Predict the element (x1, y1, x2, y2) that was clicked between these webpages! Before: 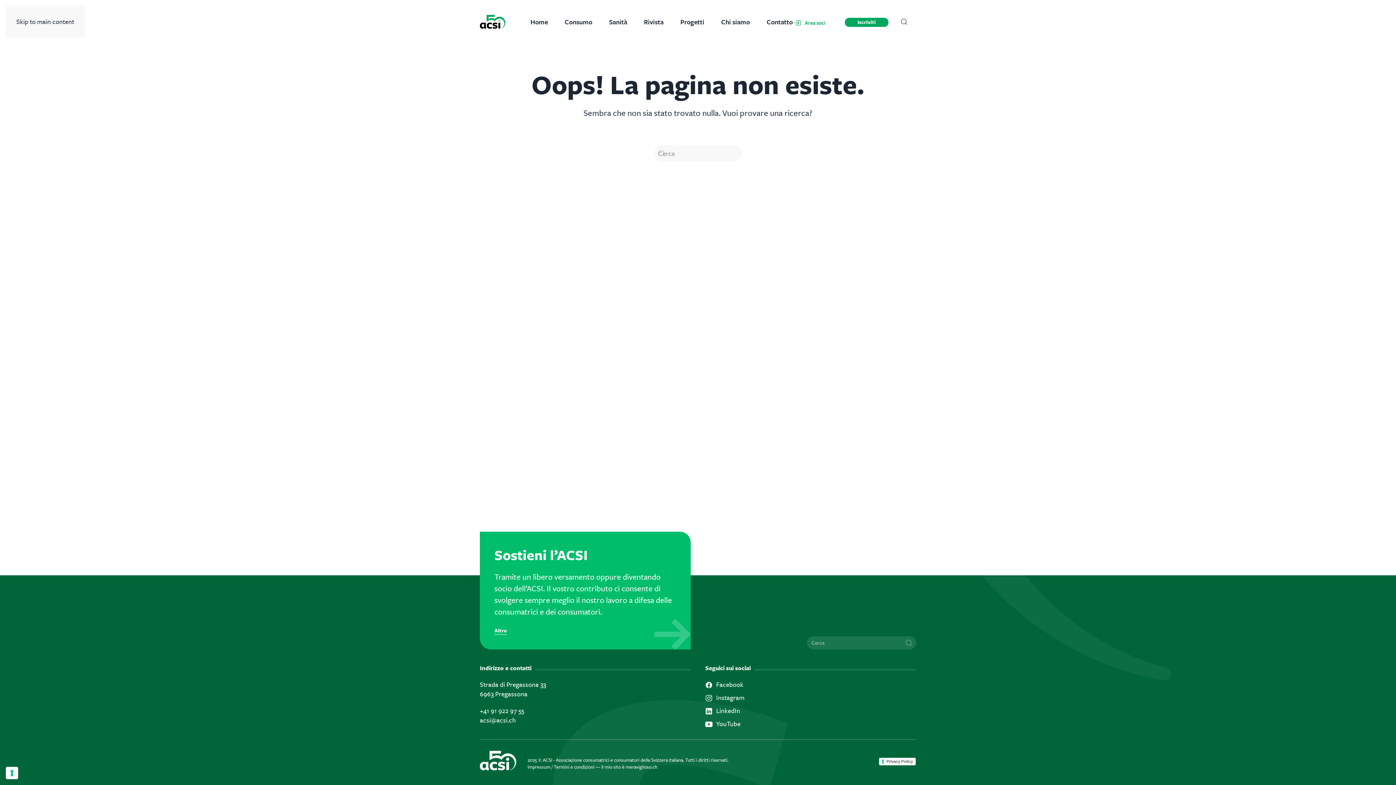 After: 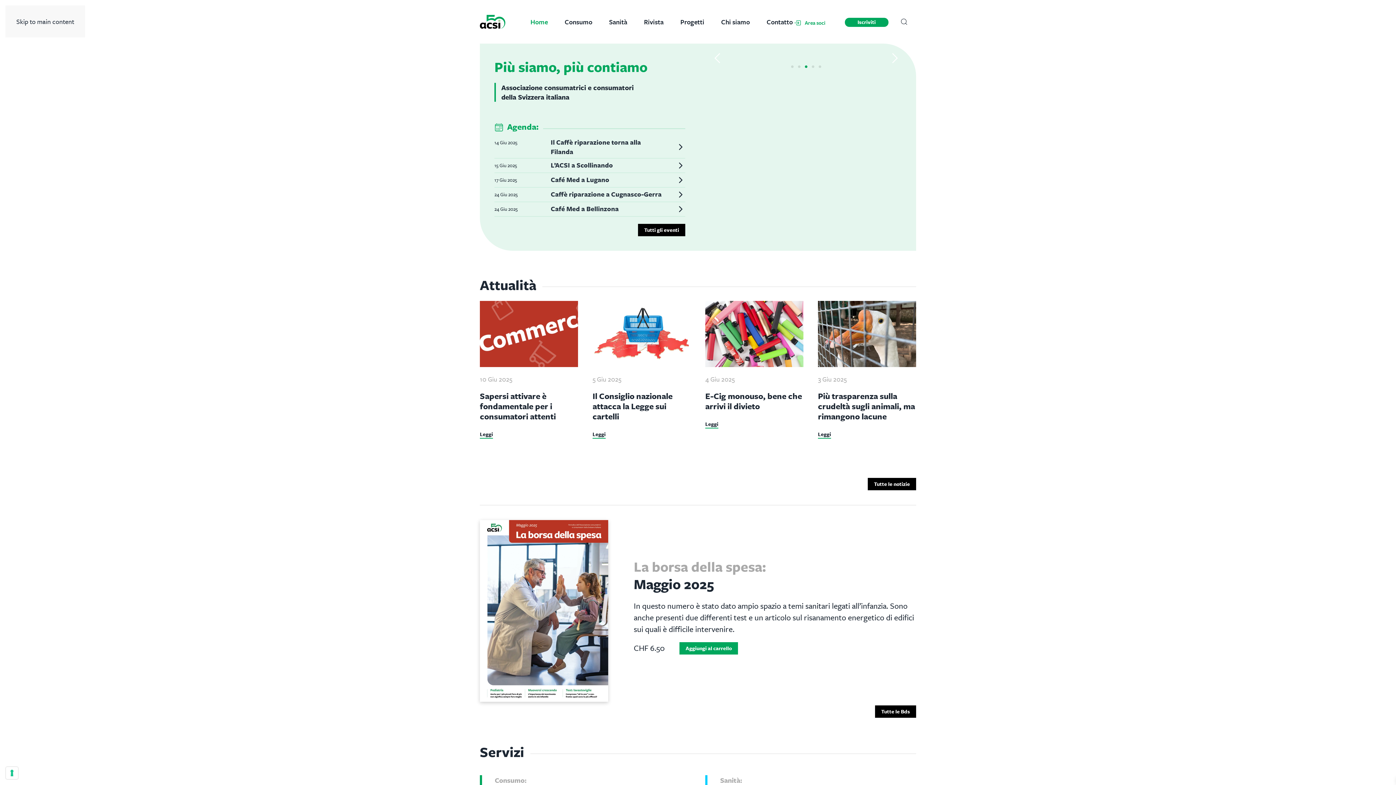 Action: label: Torna alla Home bbox: (480, 7, 522, 36)